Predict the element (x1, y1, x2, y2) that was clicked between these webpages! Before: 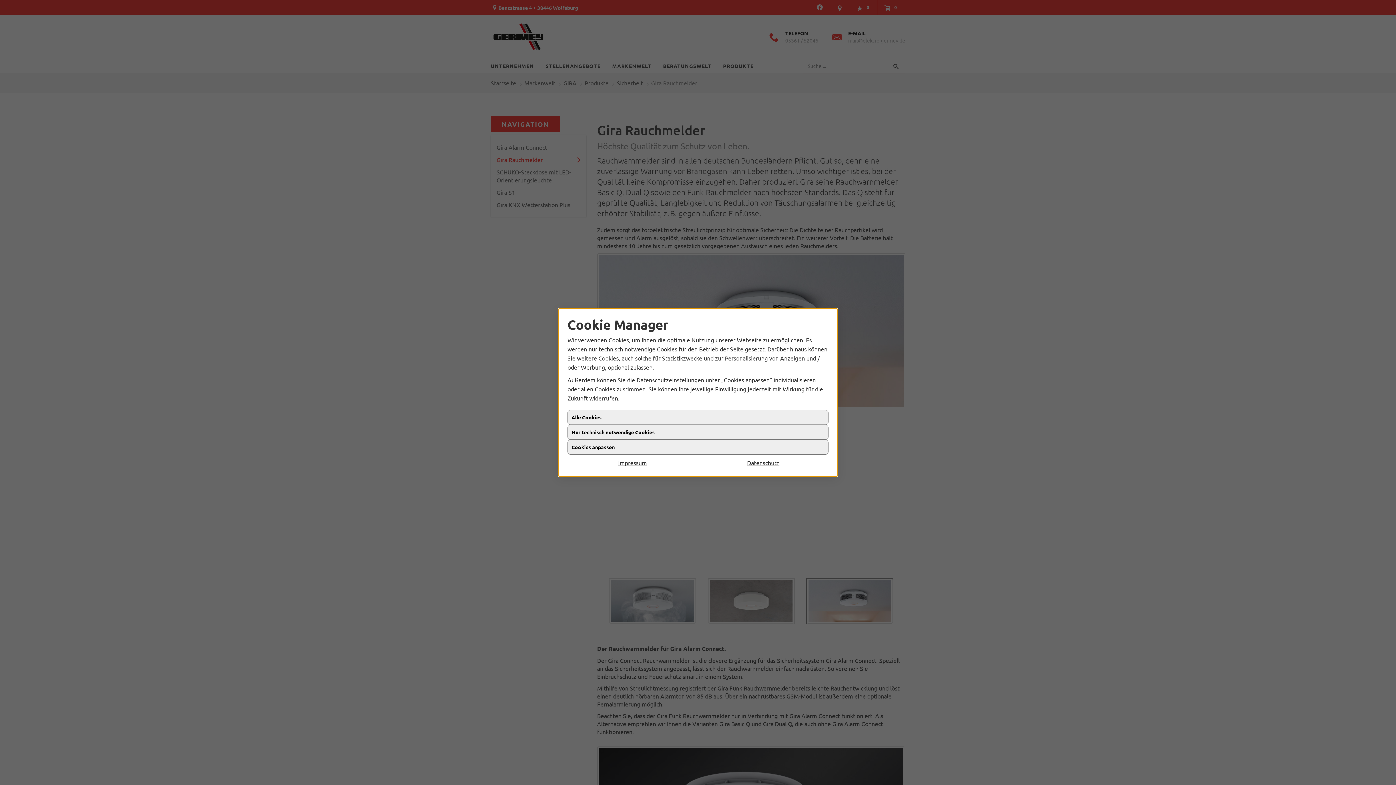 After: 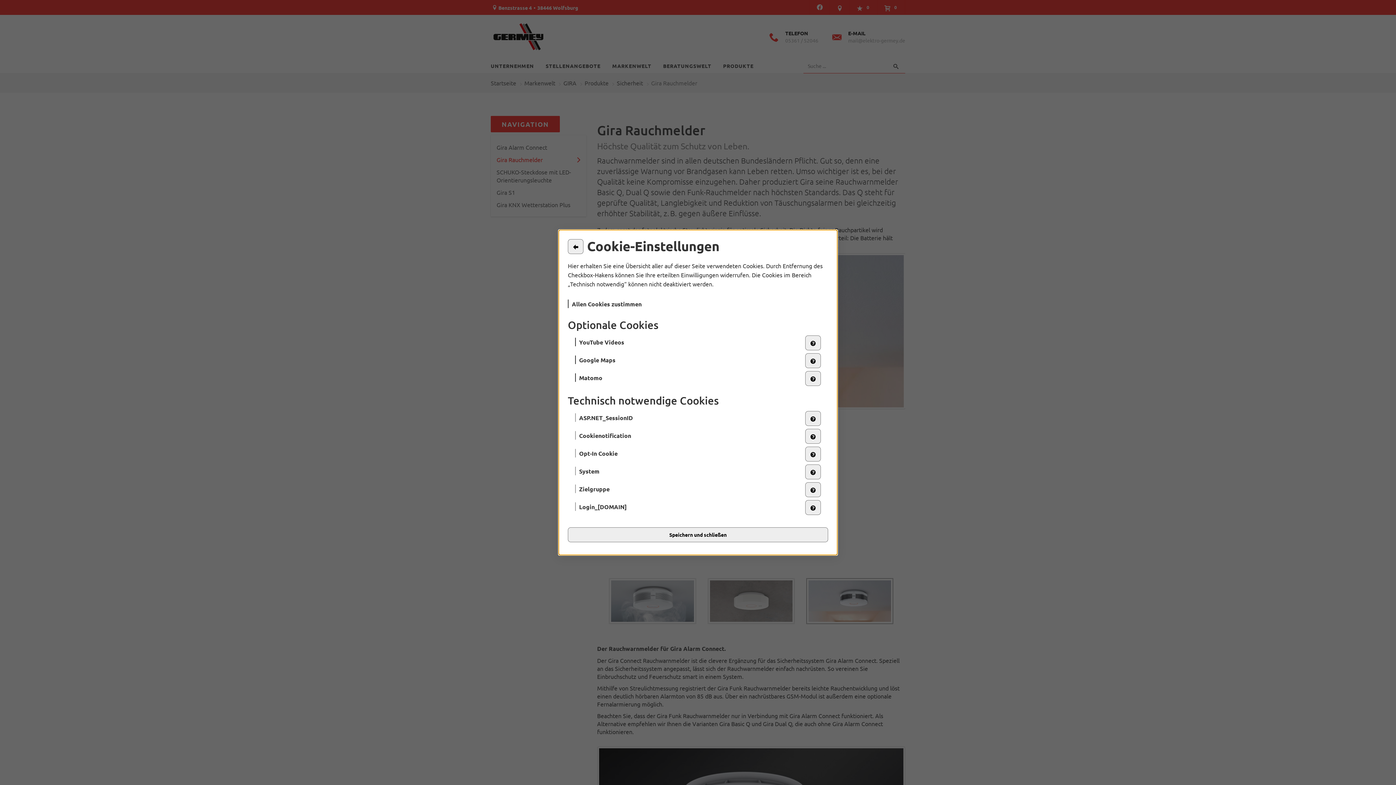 Action: bbox: (567, 440, 828, 454) label: Cookies anpassen